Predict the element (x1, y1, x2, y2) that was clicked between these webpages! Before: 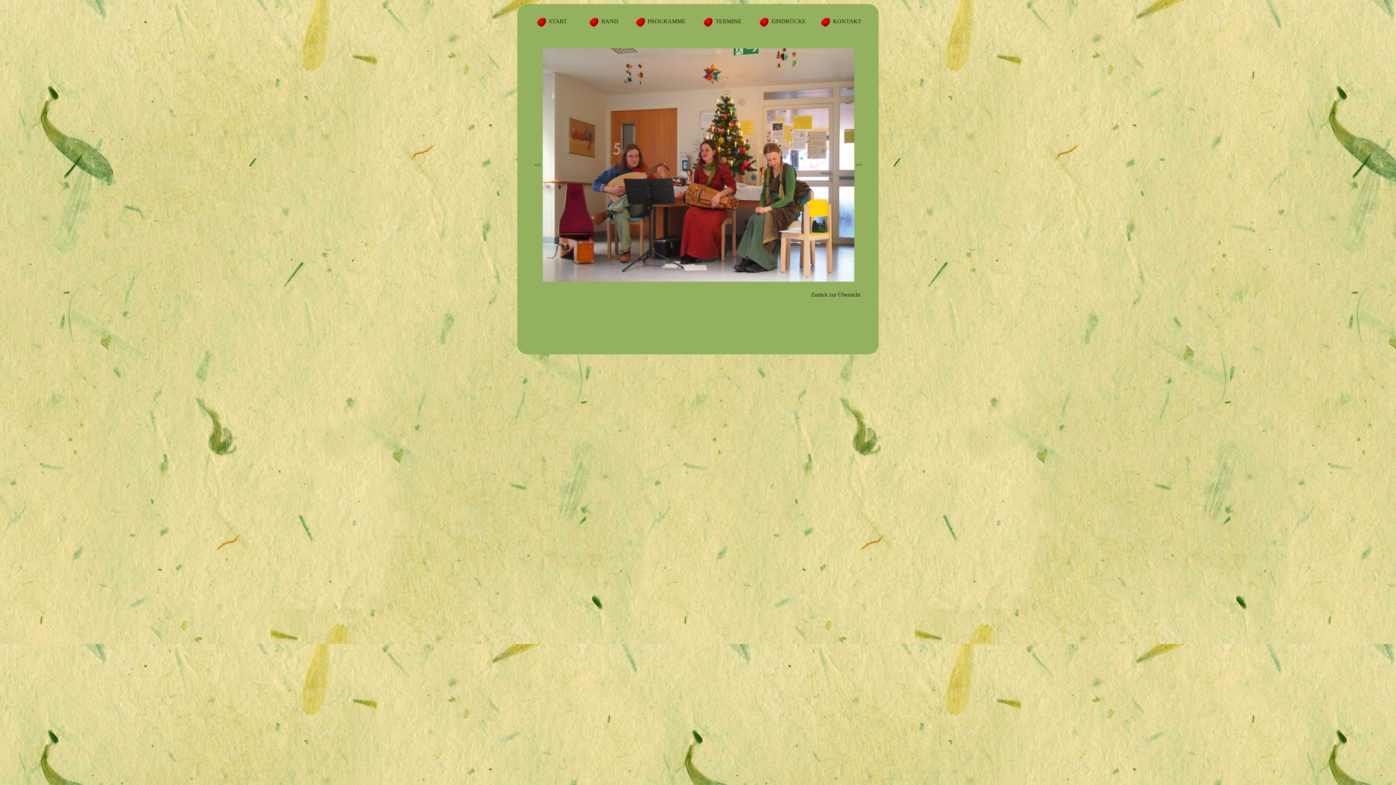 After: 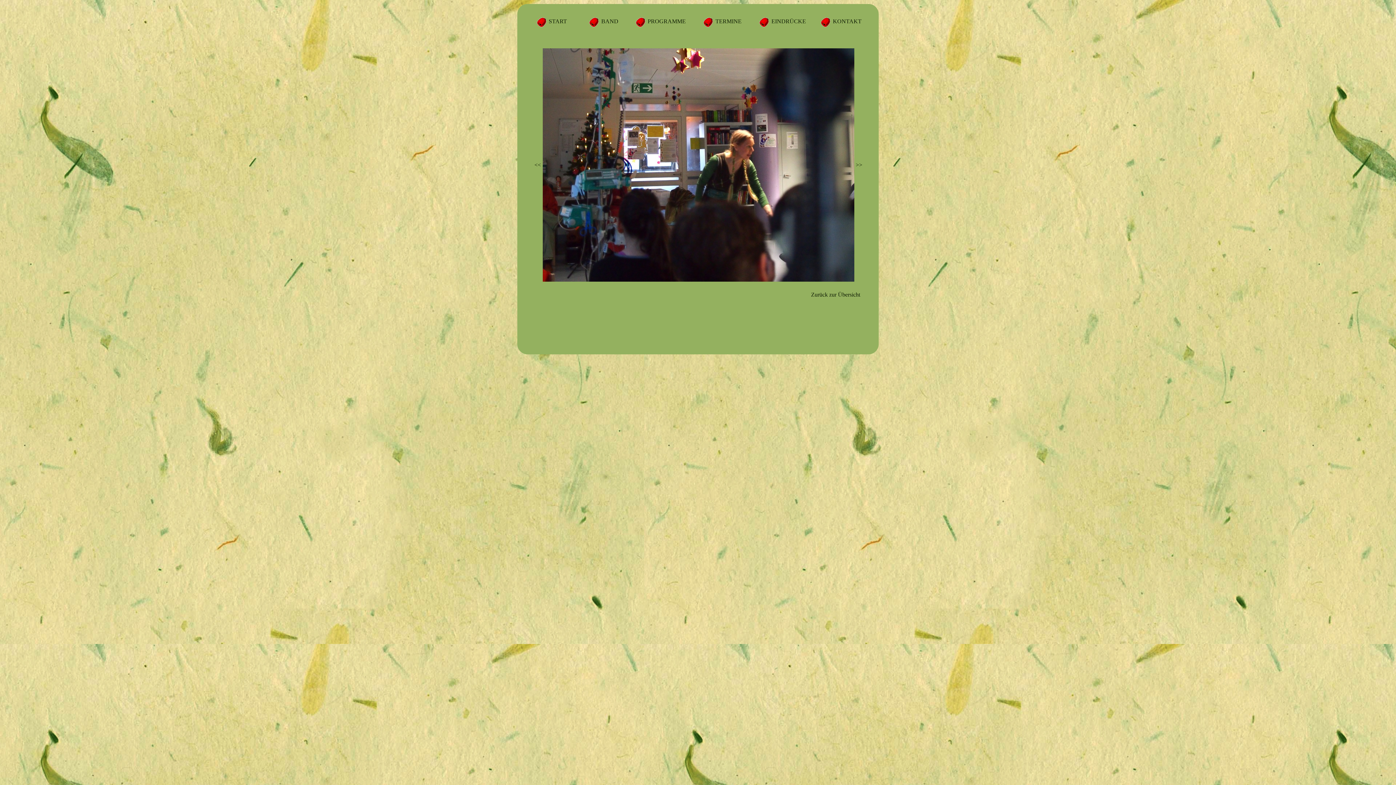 Action: bbox: (856, 161, 862, 168) label: >>